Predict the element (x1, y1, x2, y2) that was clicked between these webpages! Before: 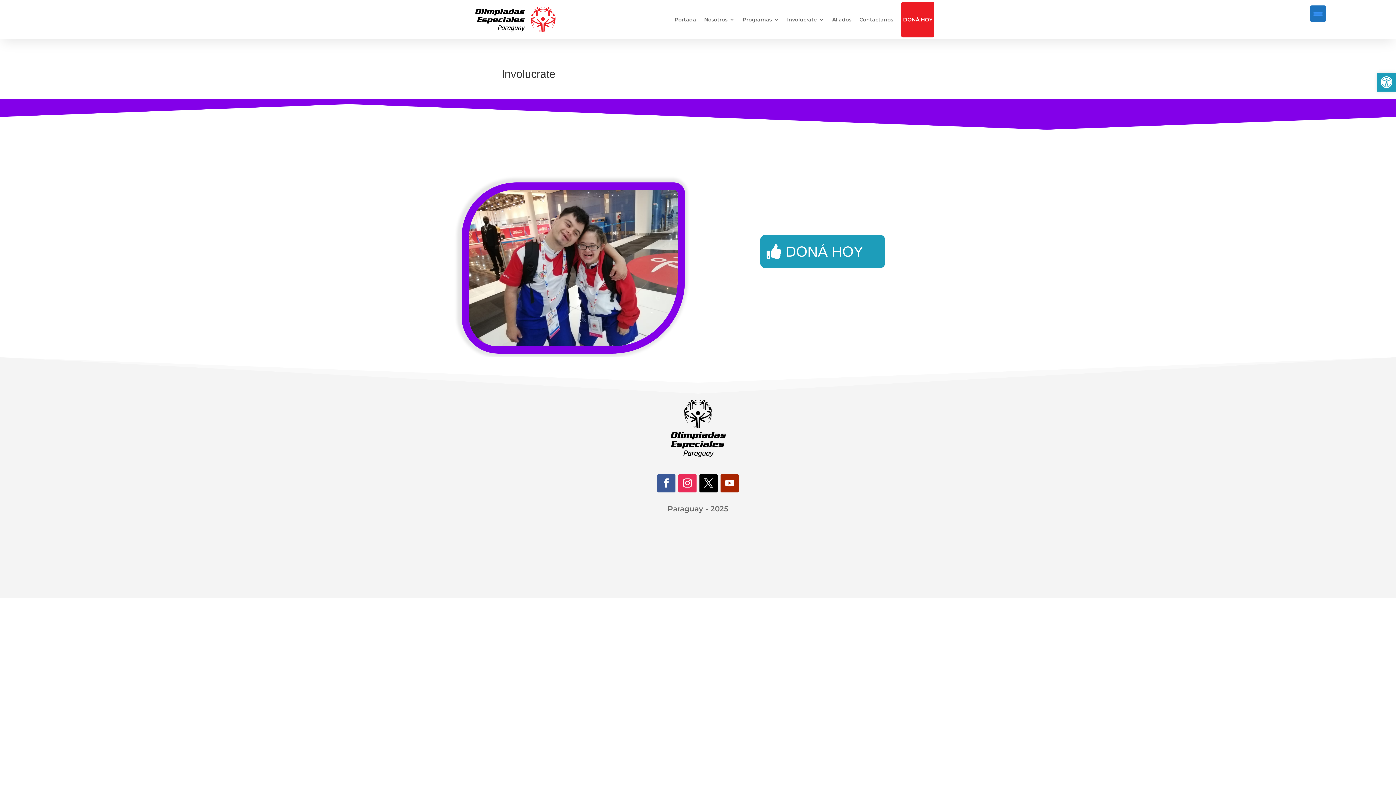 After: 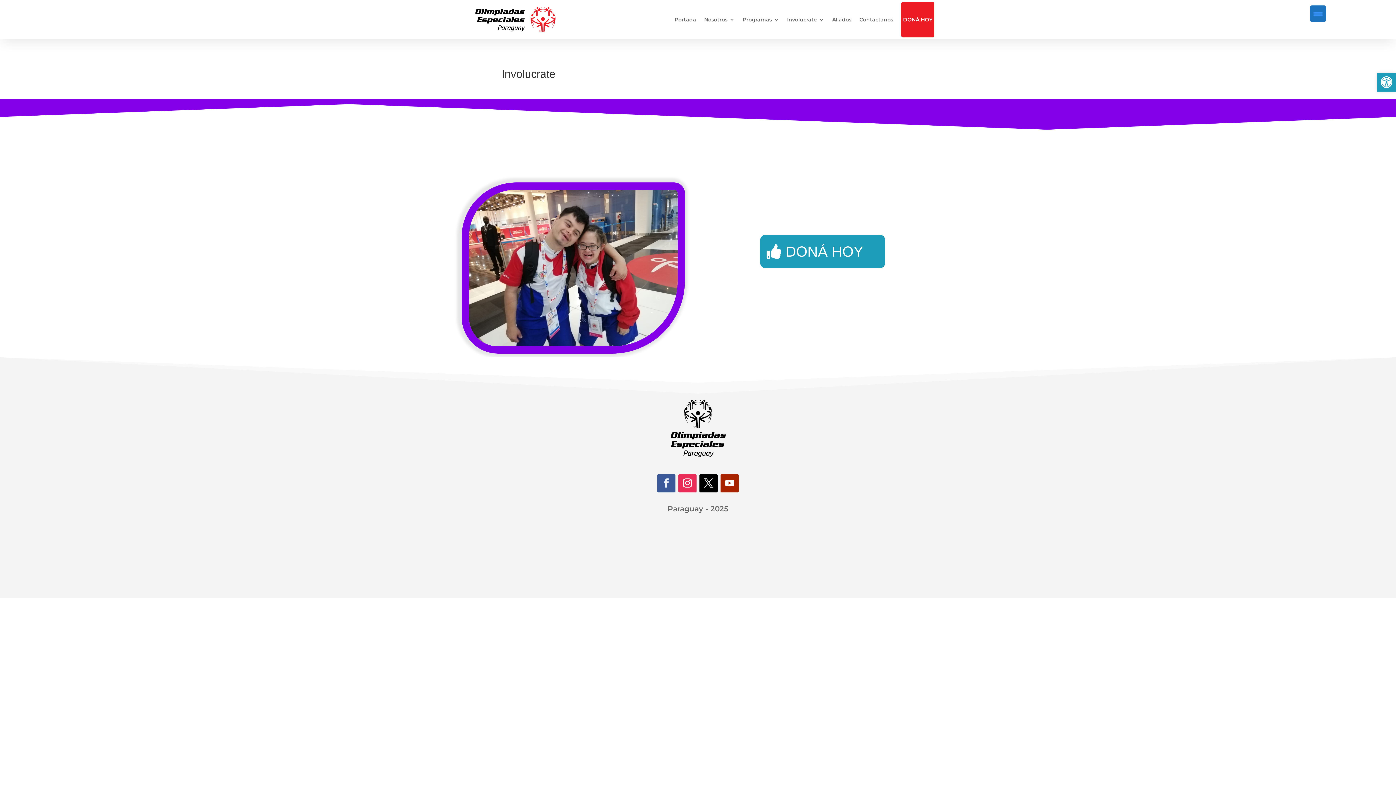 Action: bbox: (657, 474, 675, 492)